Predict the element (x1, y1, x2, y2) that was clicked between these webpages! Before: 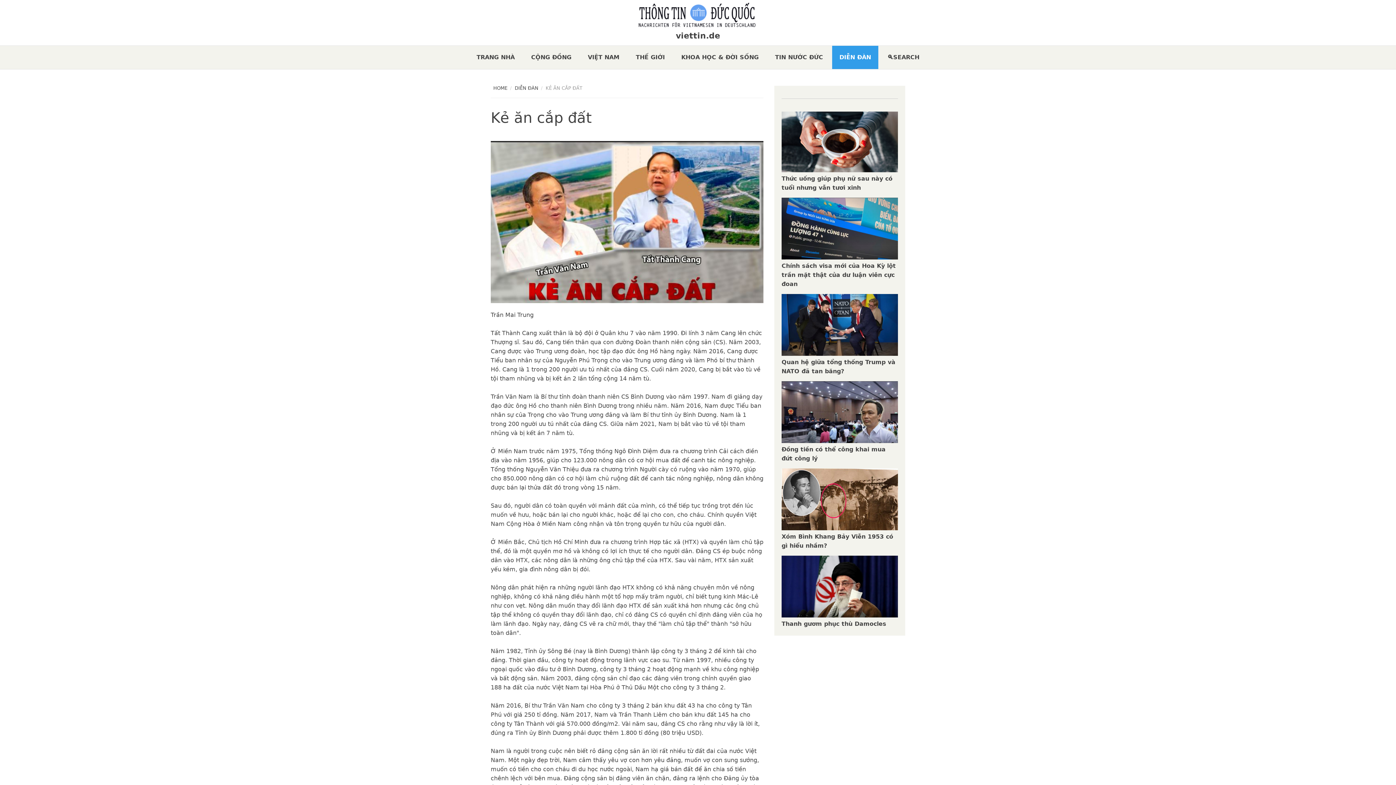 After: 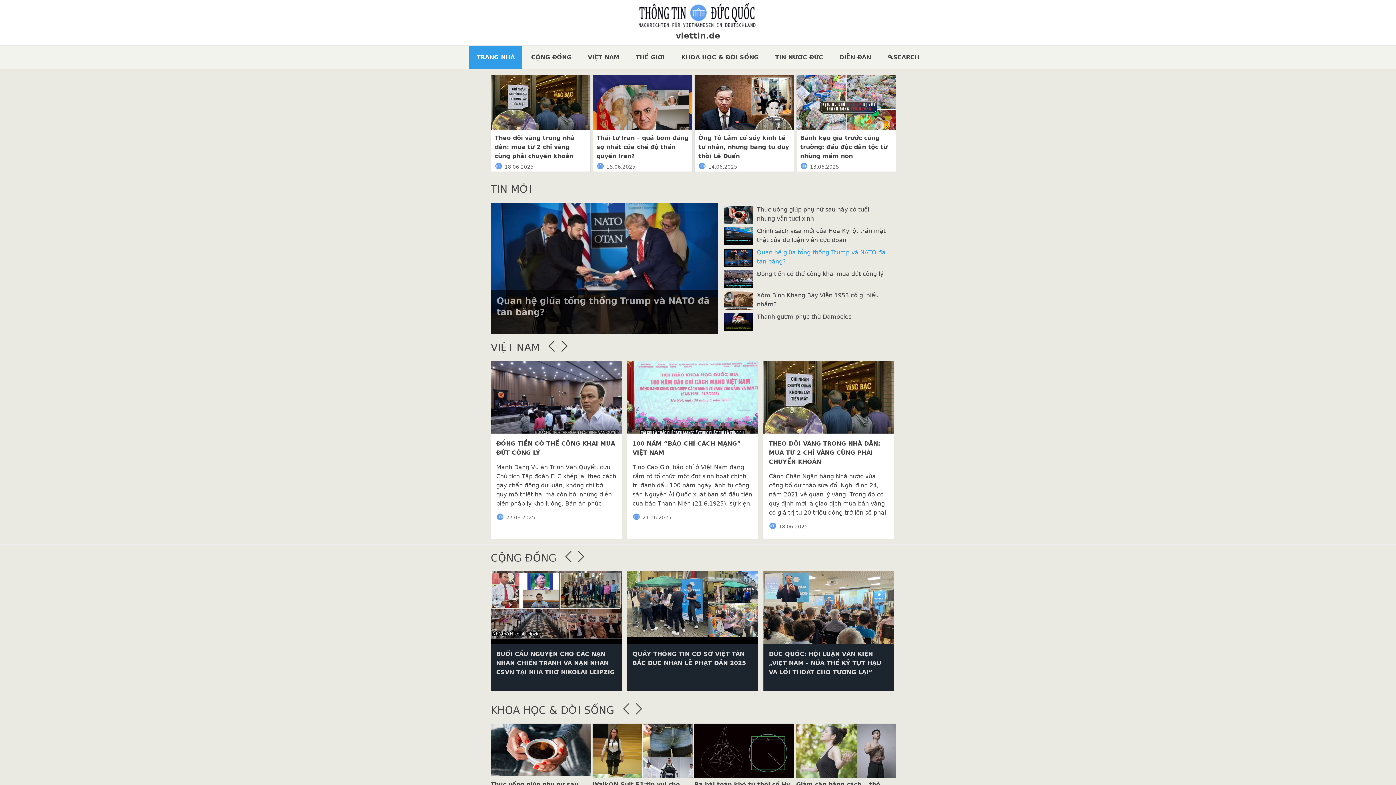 Action: bbox: (634, 12, 761, 19)